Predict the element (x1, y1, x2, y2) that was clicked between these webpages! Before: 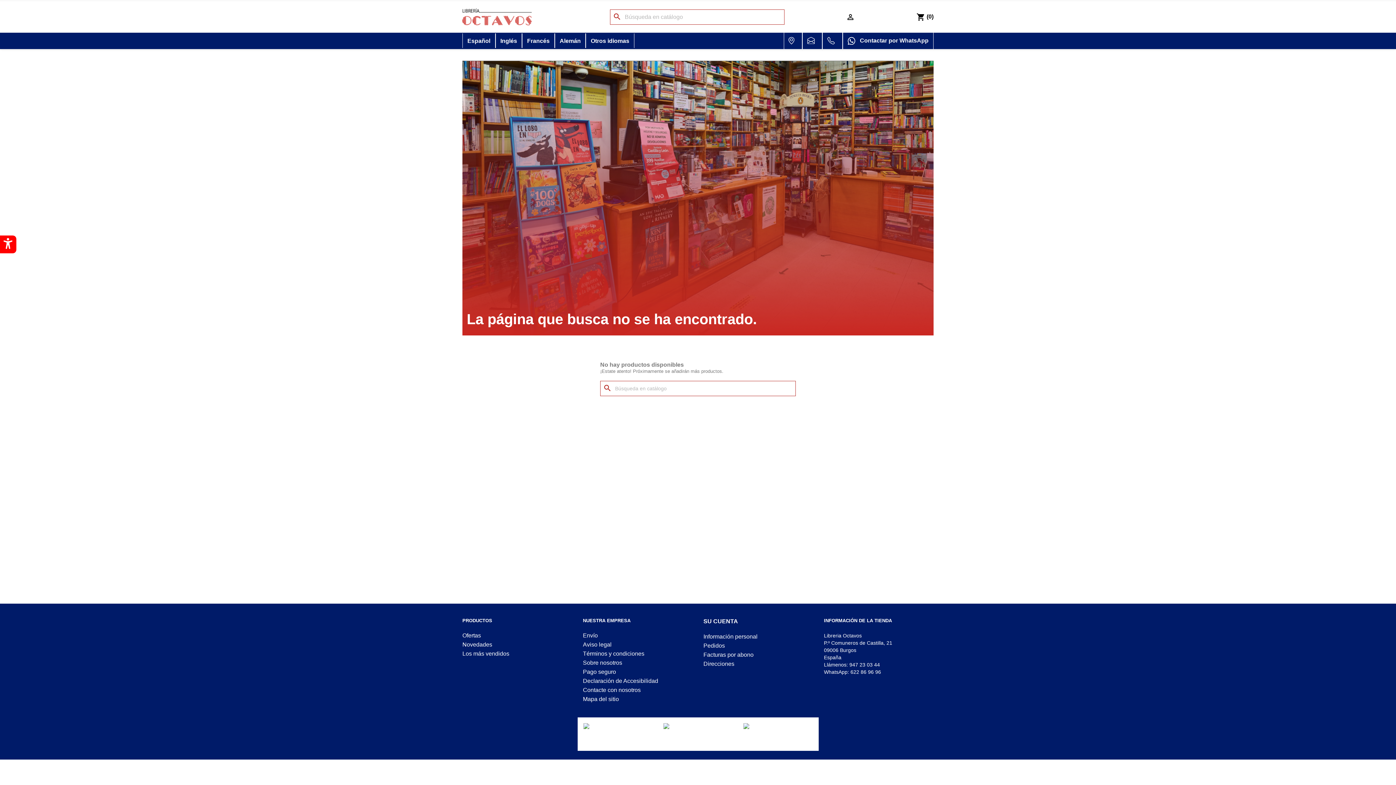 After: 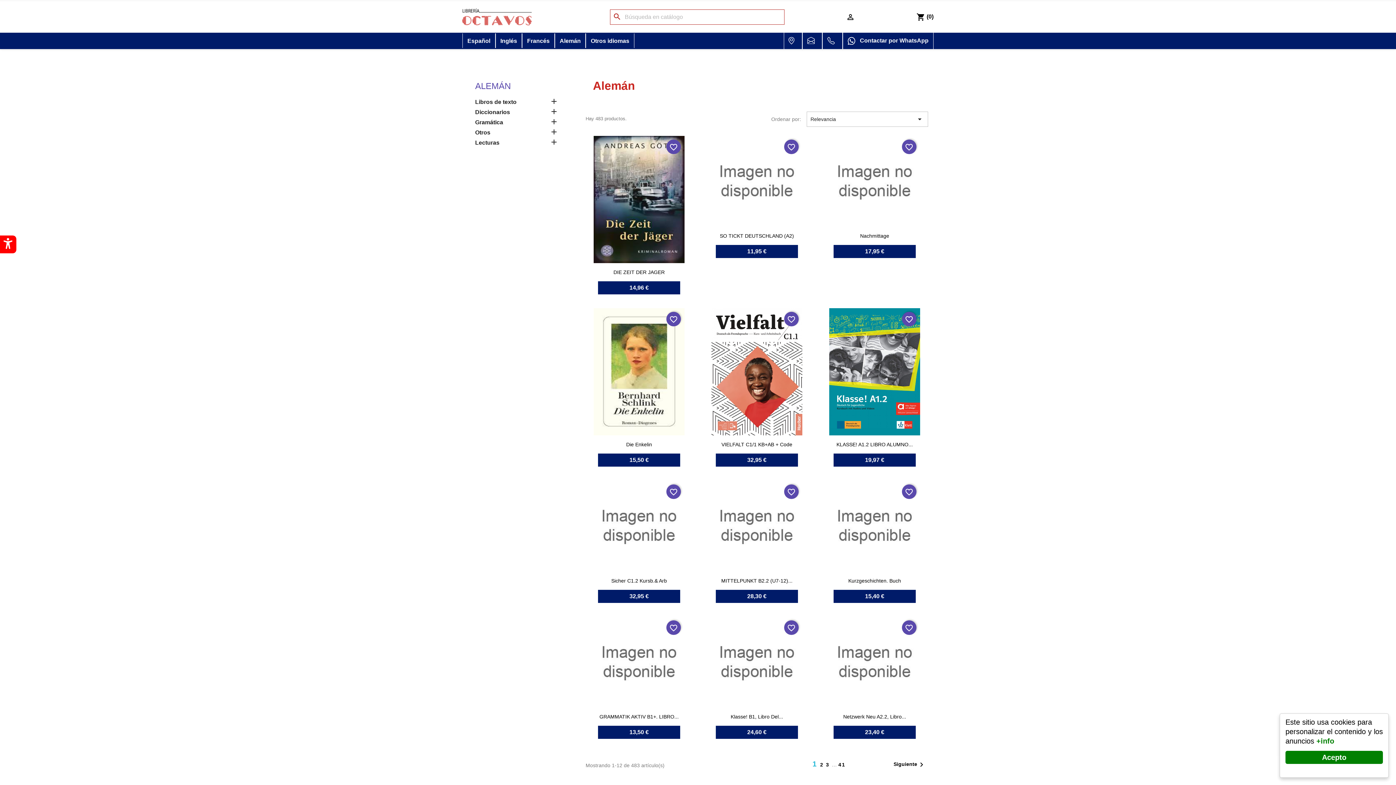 Action: bbox: (556, 35, 583, 46) label: Alemán